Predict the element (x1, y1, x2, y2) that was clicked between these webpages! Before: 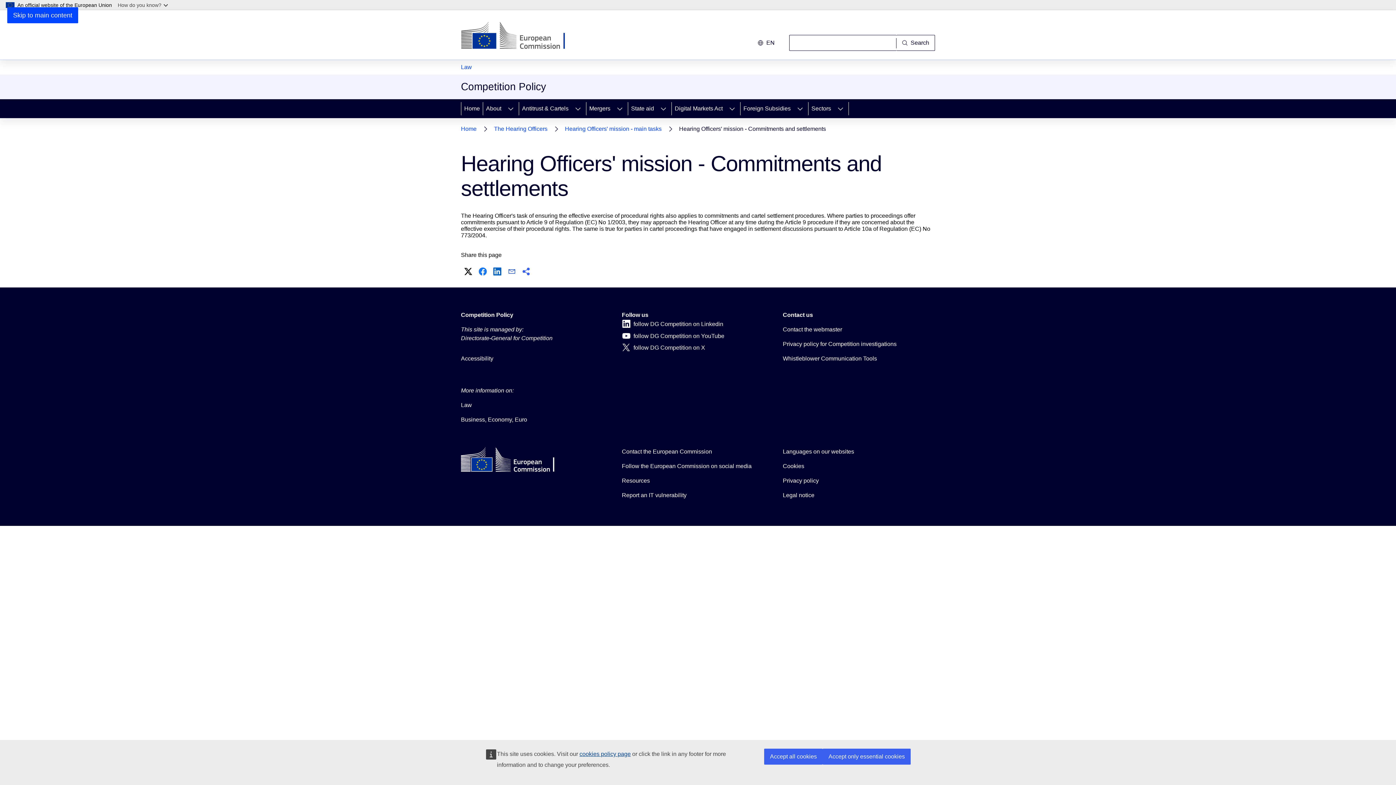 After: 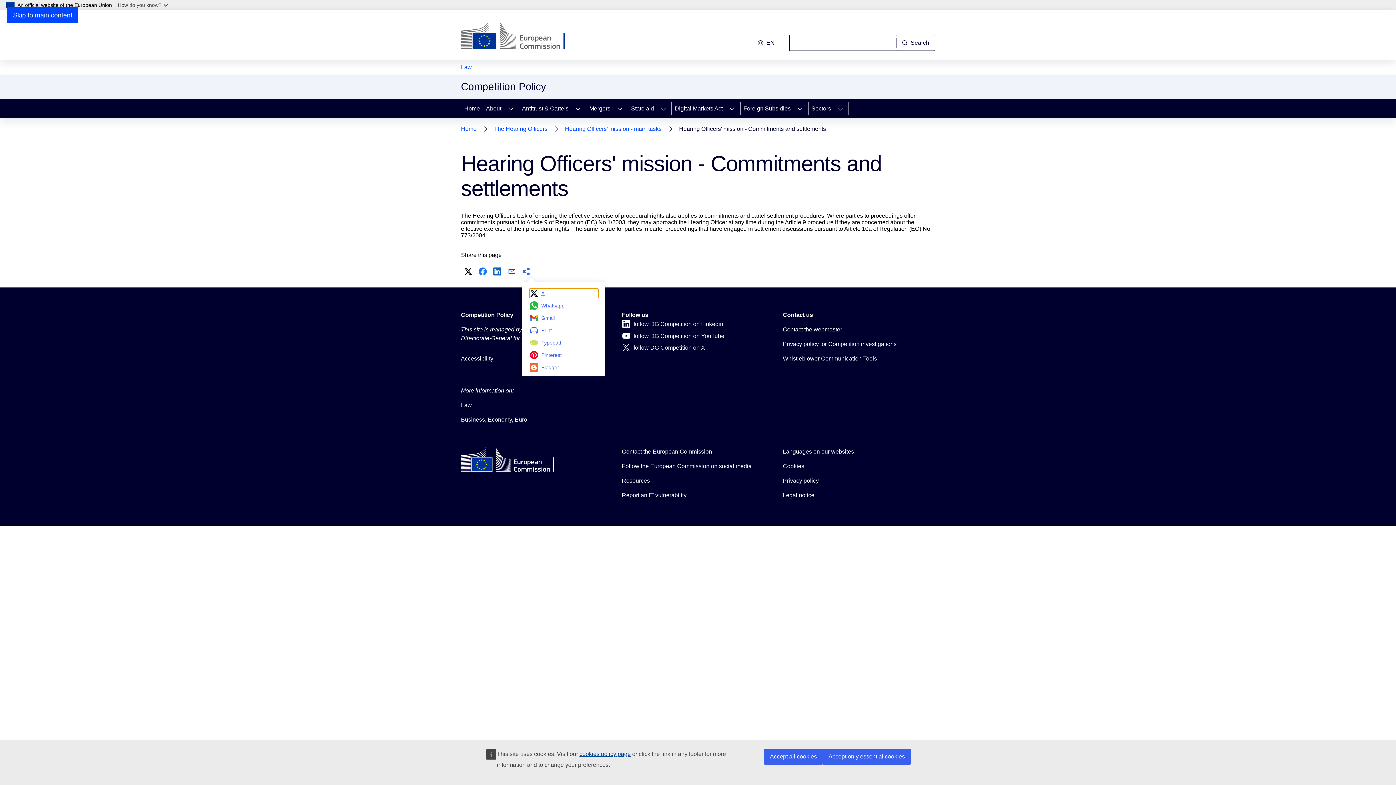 Action: bbox: (520, 265, 532, 277) label: More share options